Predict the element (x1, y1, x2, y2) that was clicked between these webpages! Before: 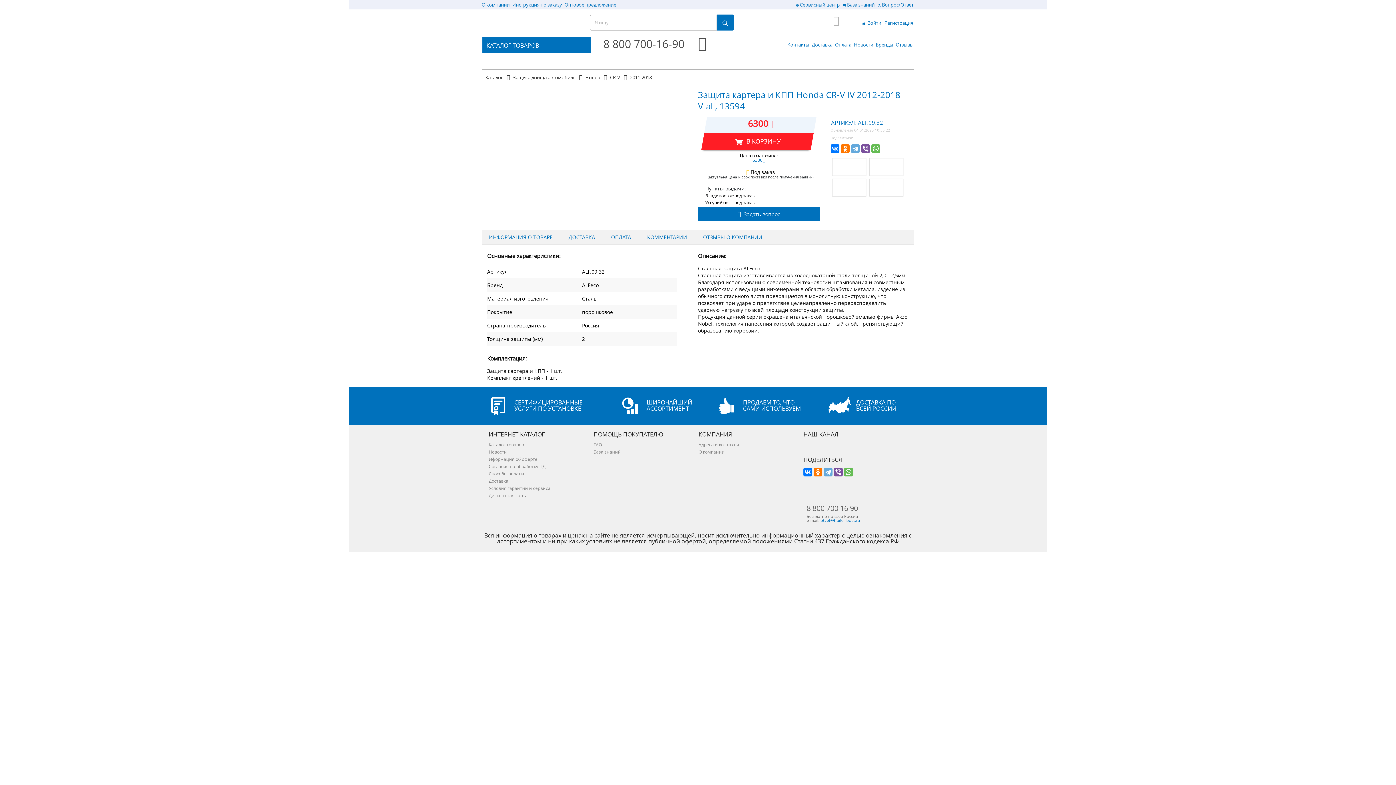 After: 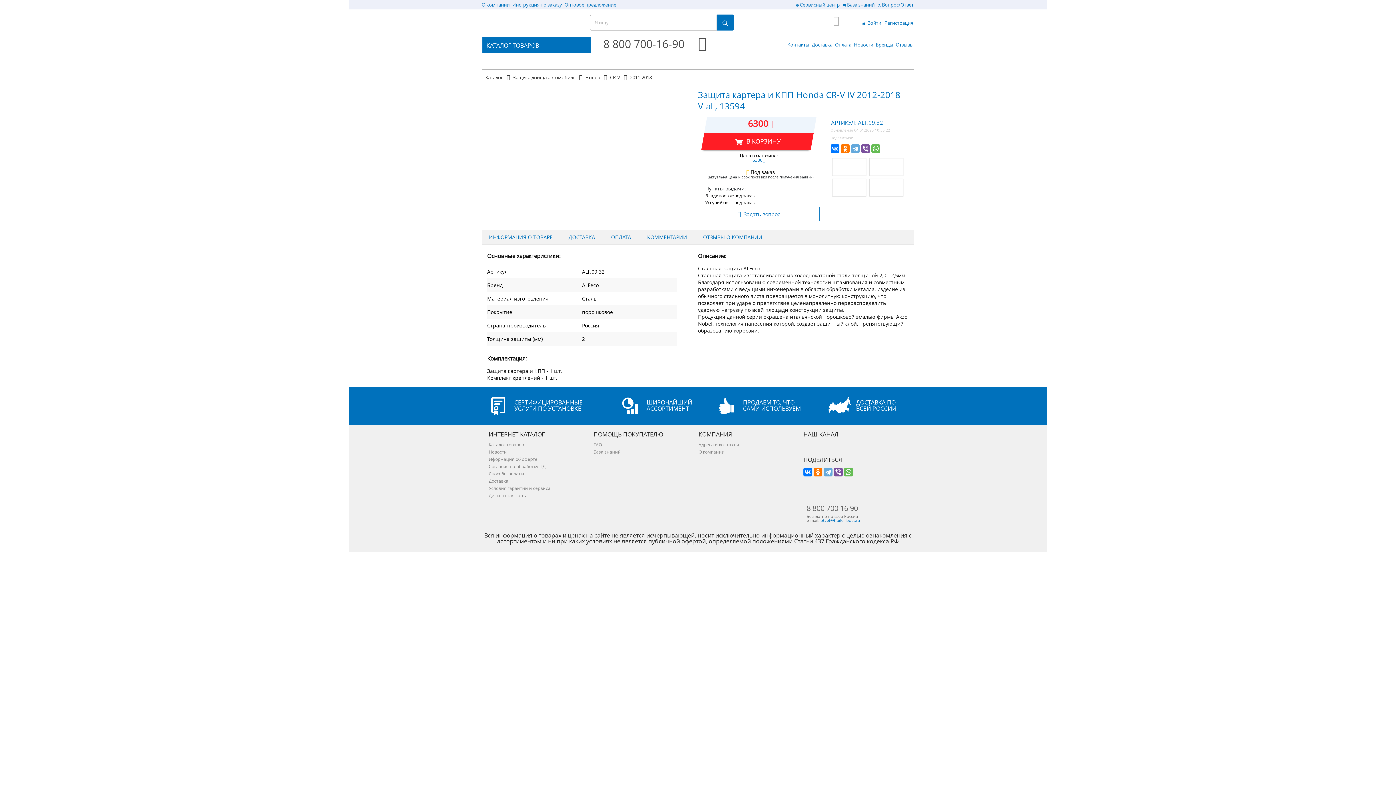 Action: bbox: (698, 206, 819, 221) label: Задать вопрос